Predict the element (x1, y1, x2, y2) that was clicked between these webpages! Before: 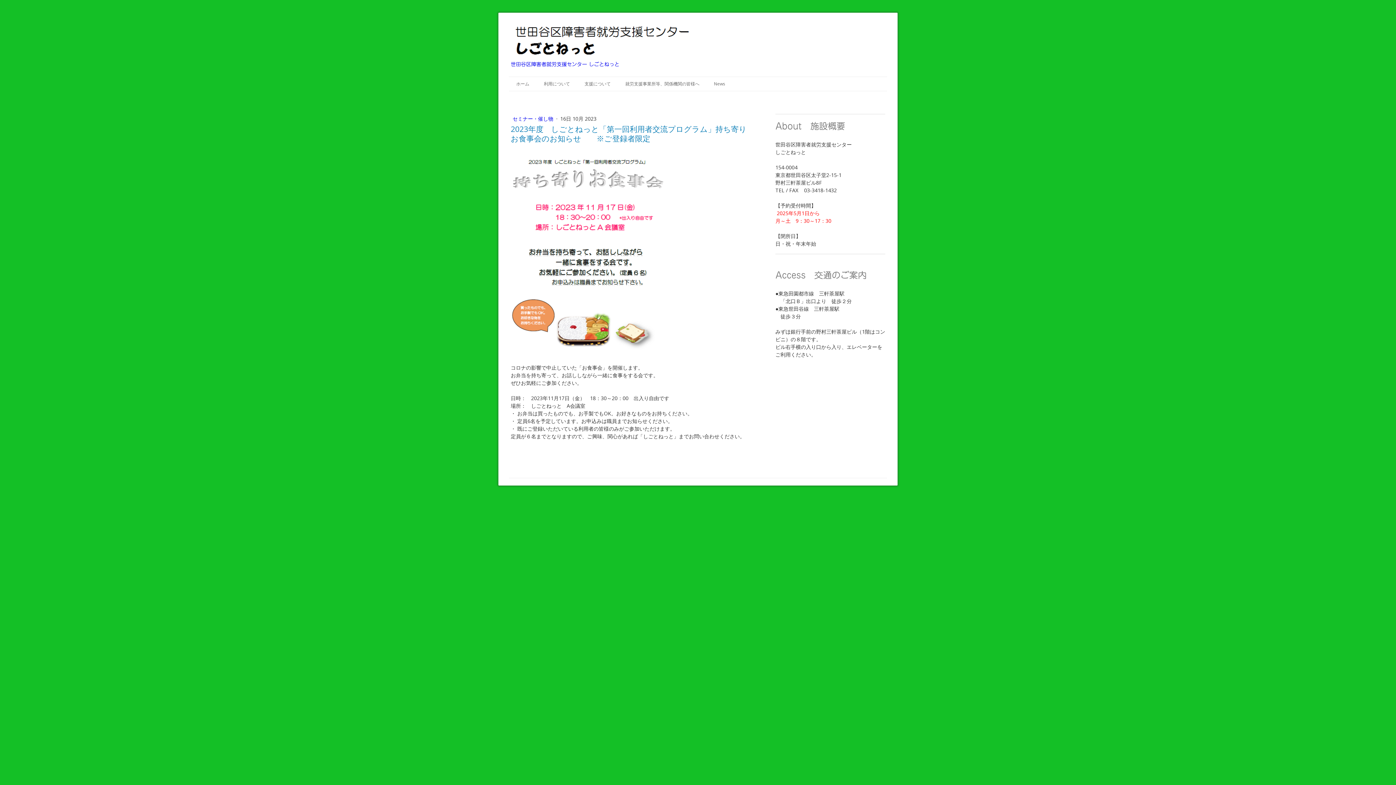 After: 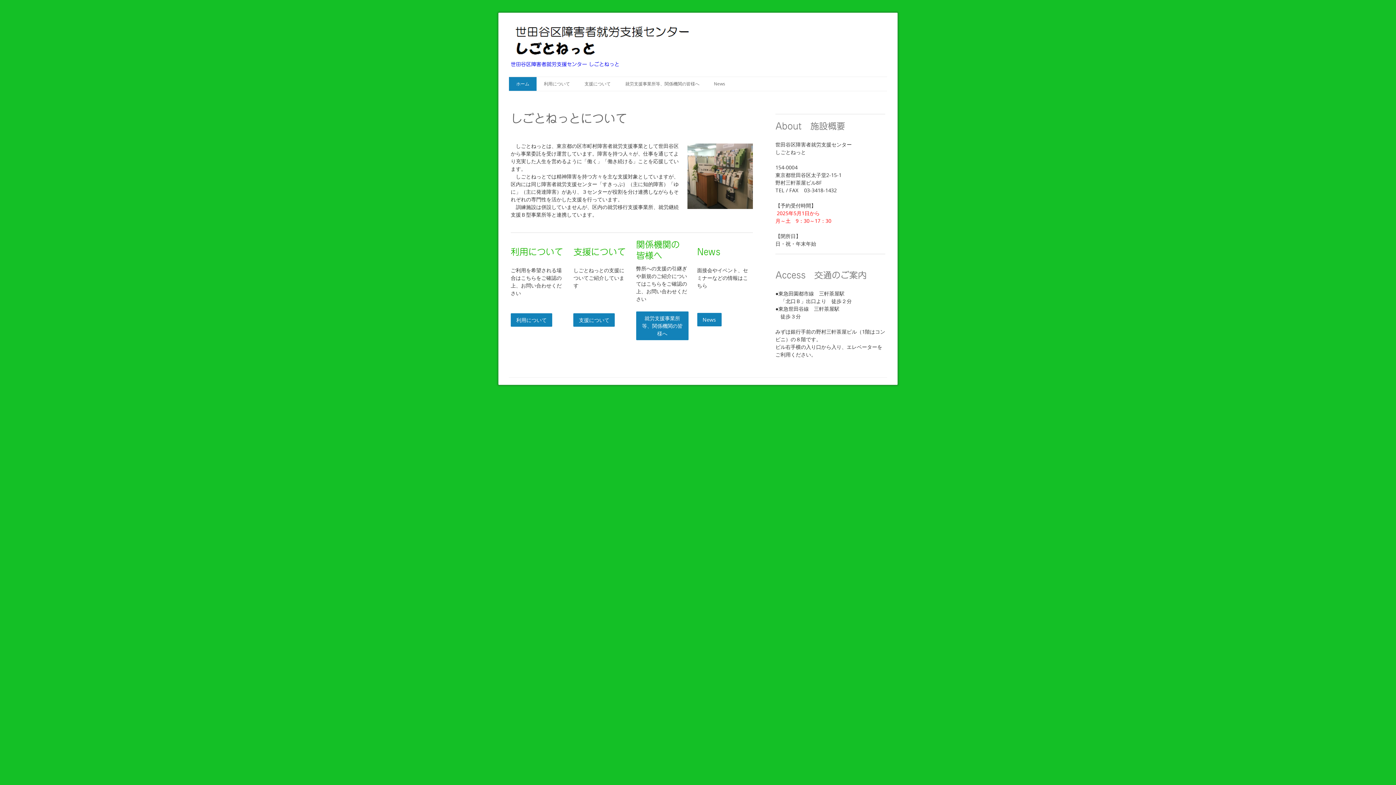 Action: bbox: (510, 60, 885, 68) label: 世田谷区障害者就労支援センター しごとねっと